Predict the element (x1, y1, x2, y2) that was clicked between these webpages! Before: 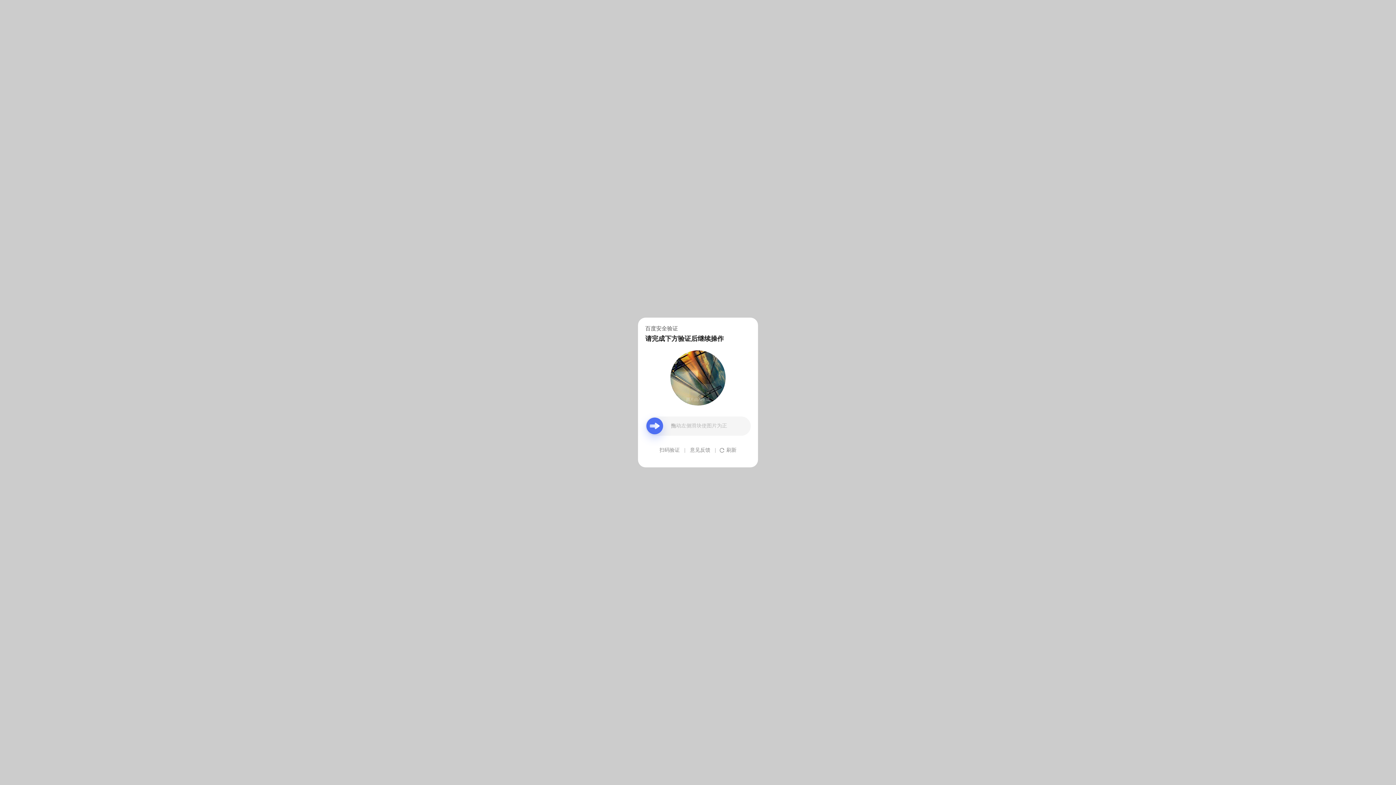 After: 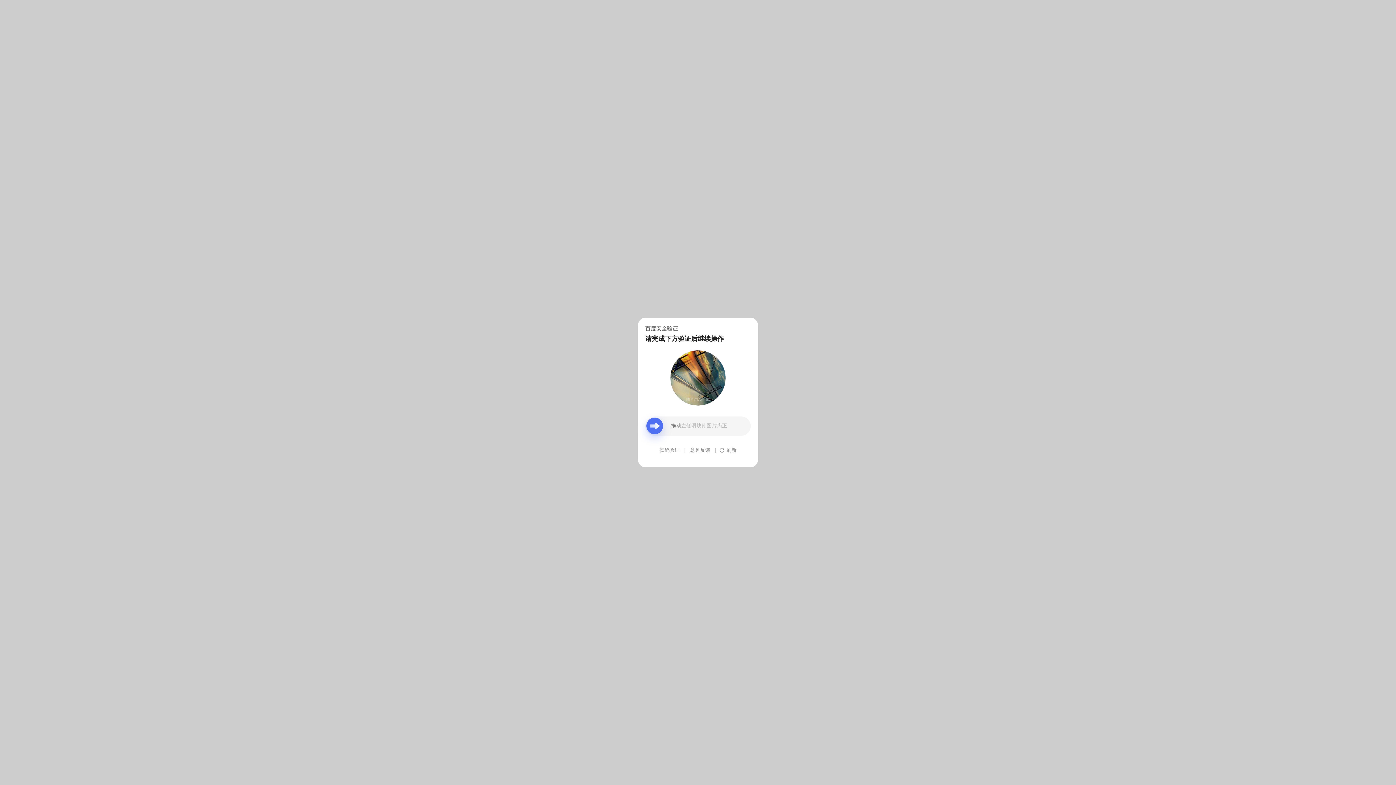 Action: bbox: (690, 439, 710, 461) label: 意见反馈